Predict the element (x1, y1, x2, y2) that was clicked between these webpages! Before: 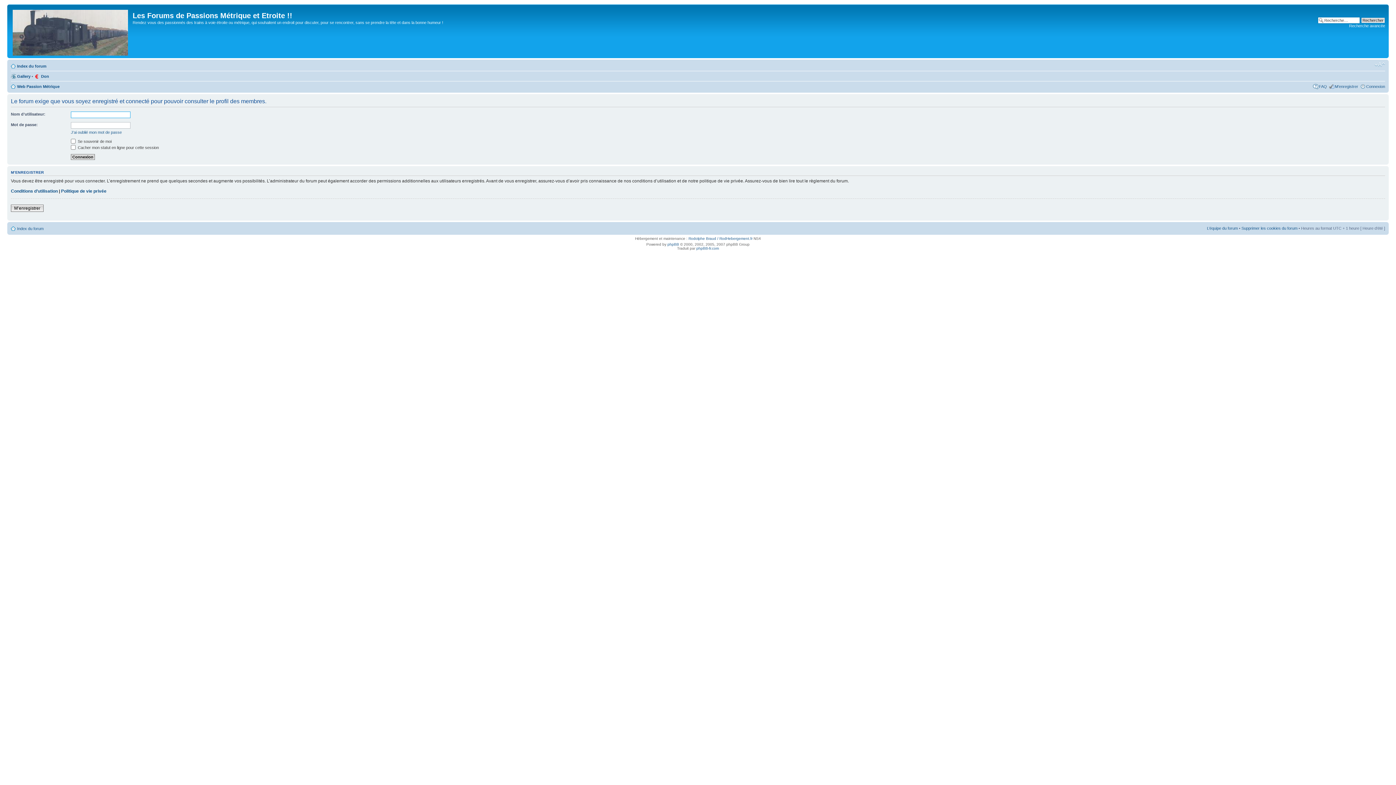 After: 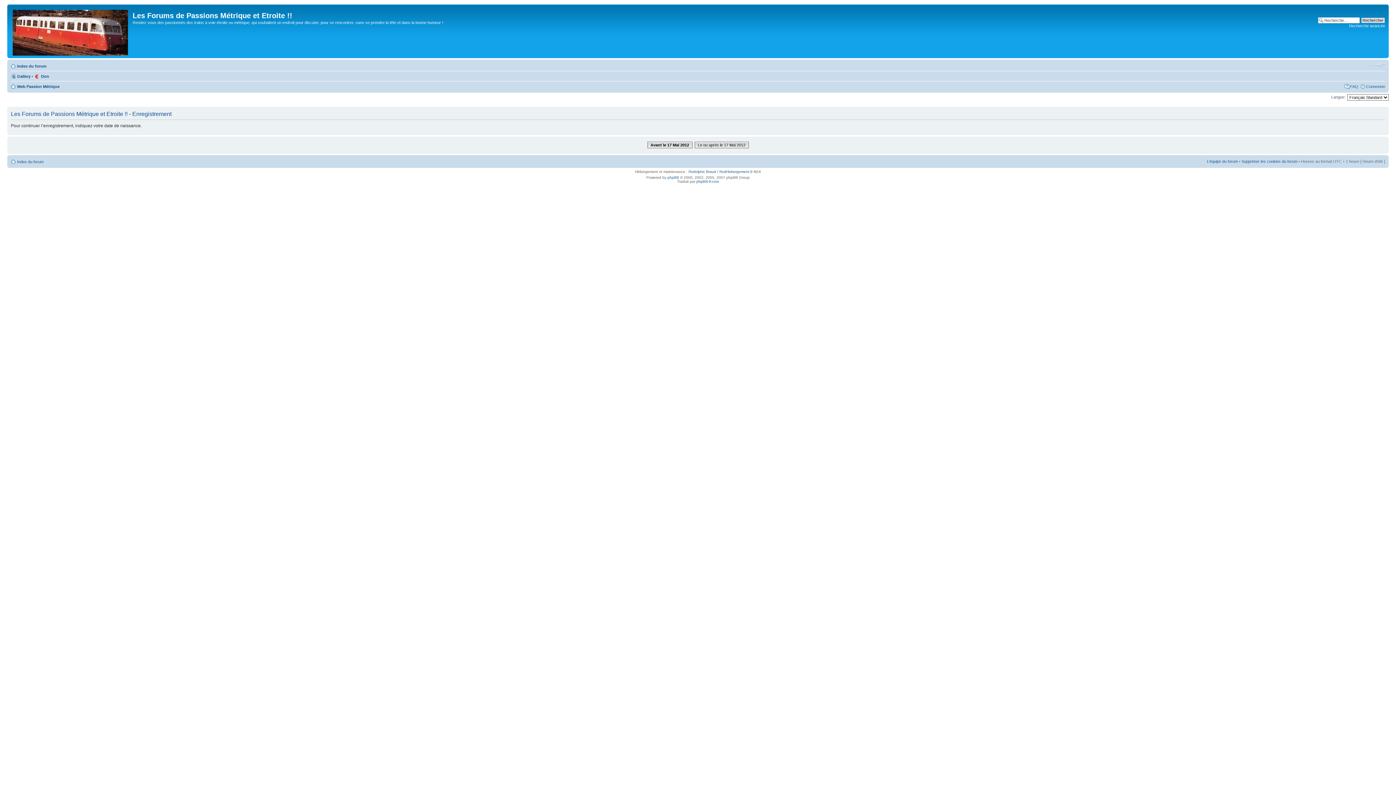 Action: label: M’enregistrer bbox: (10, 204, 43, 211)